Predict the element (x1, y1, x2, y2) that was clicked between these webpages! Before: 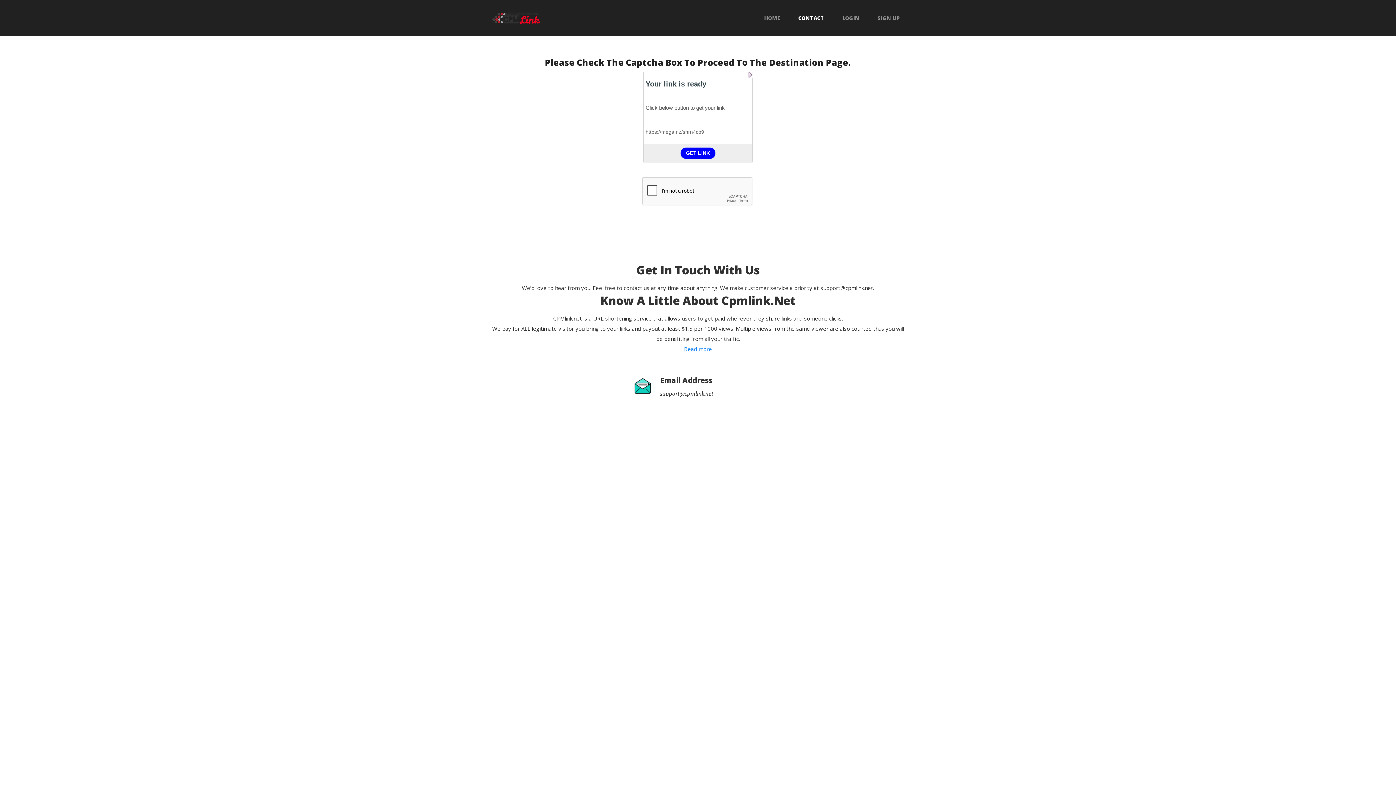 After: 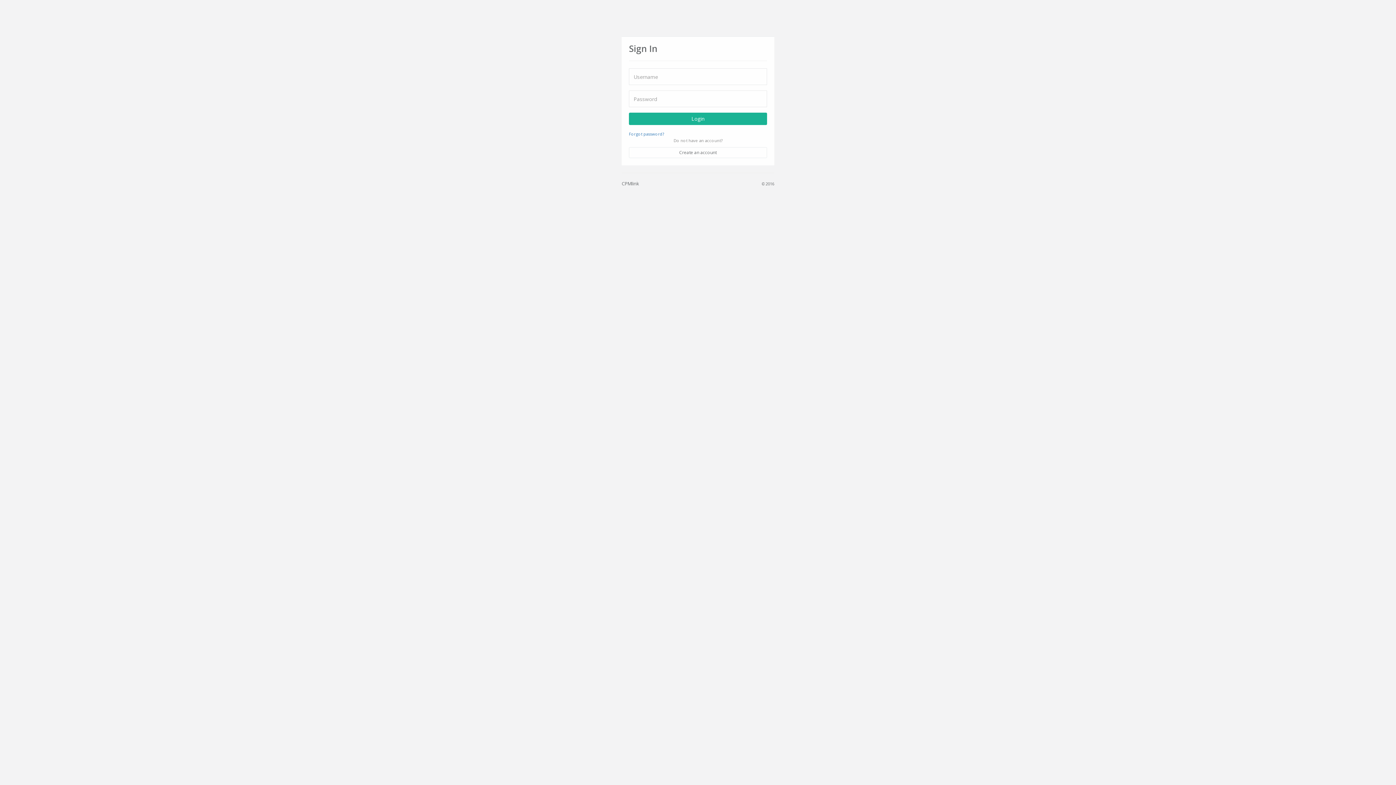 Action: label: LOGIN bbox: (837, 15, 865, 20)